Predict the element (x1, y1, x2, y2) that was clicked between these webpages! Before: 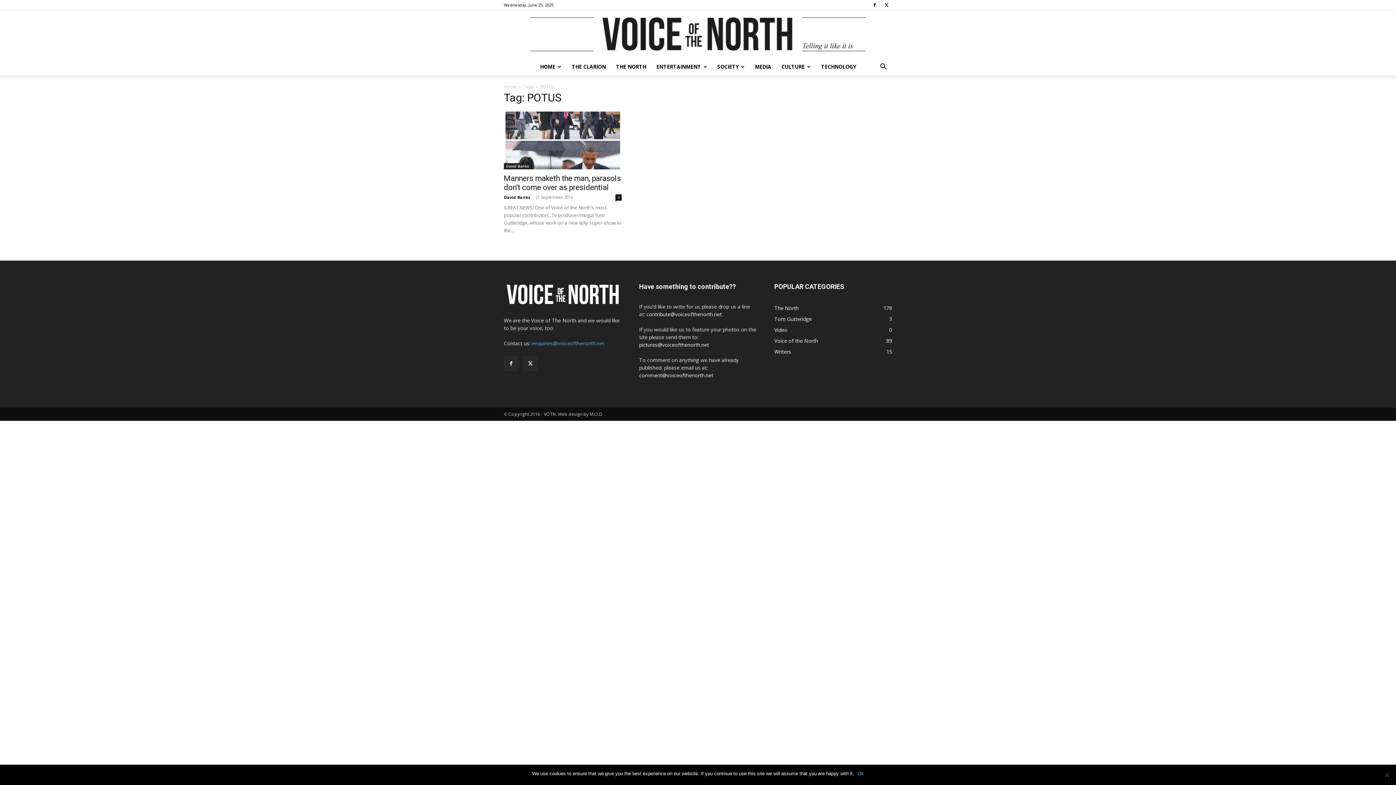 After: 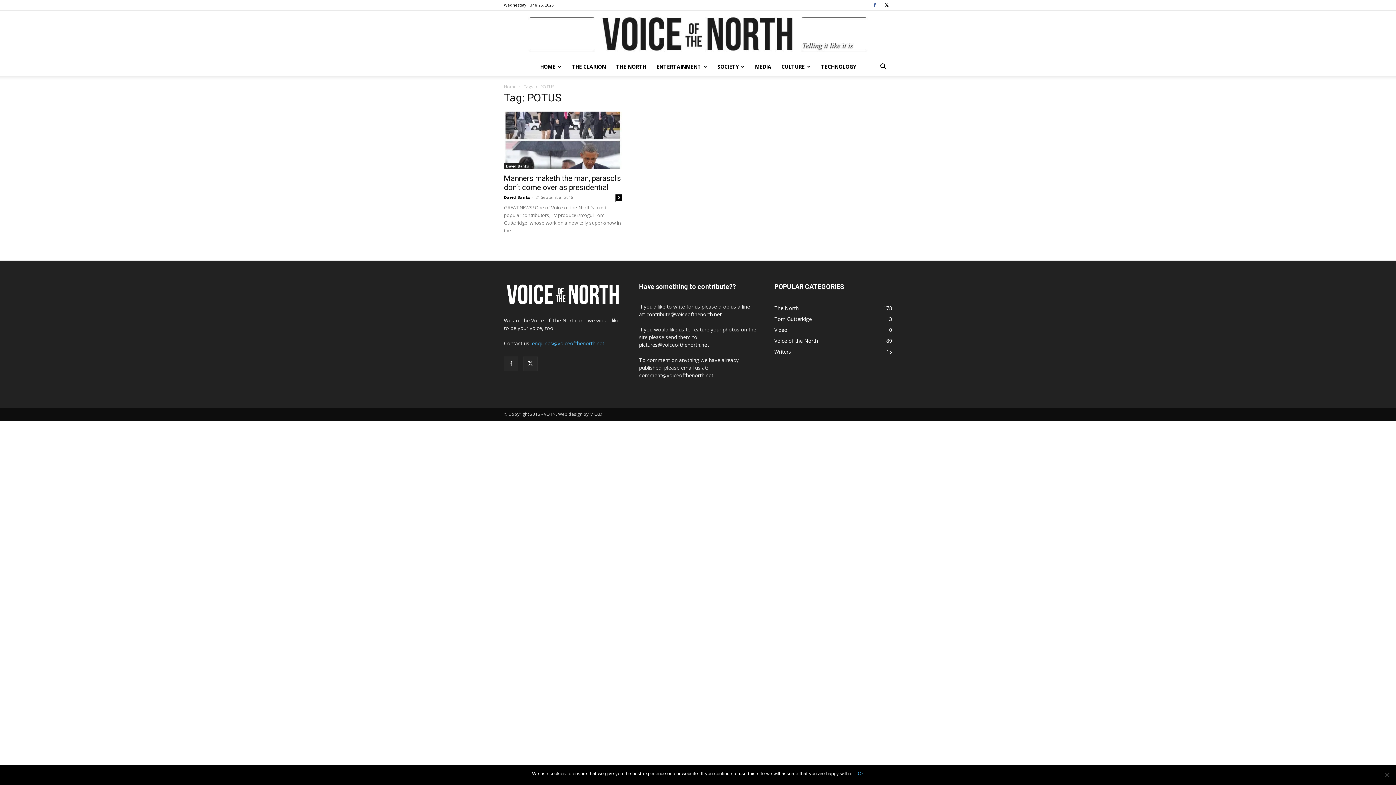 Action: bbox: (869, 0, 880, 10)